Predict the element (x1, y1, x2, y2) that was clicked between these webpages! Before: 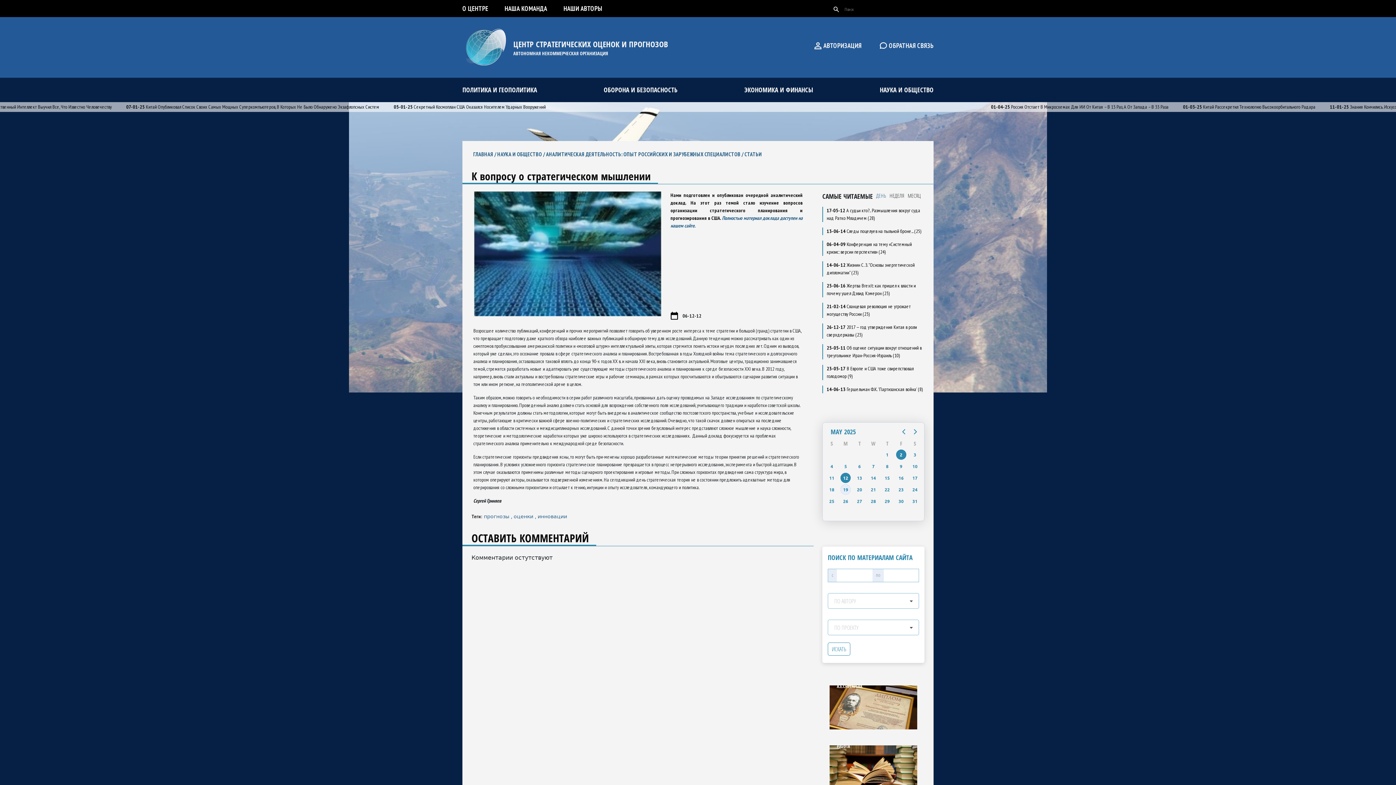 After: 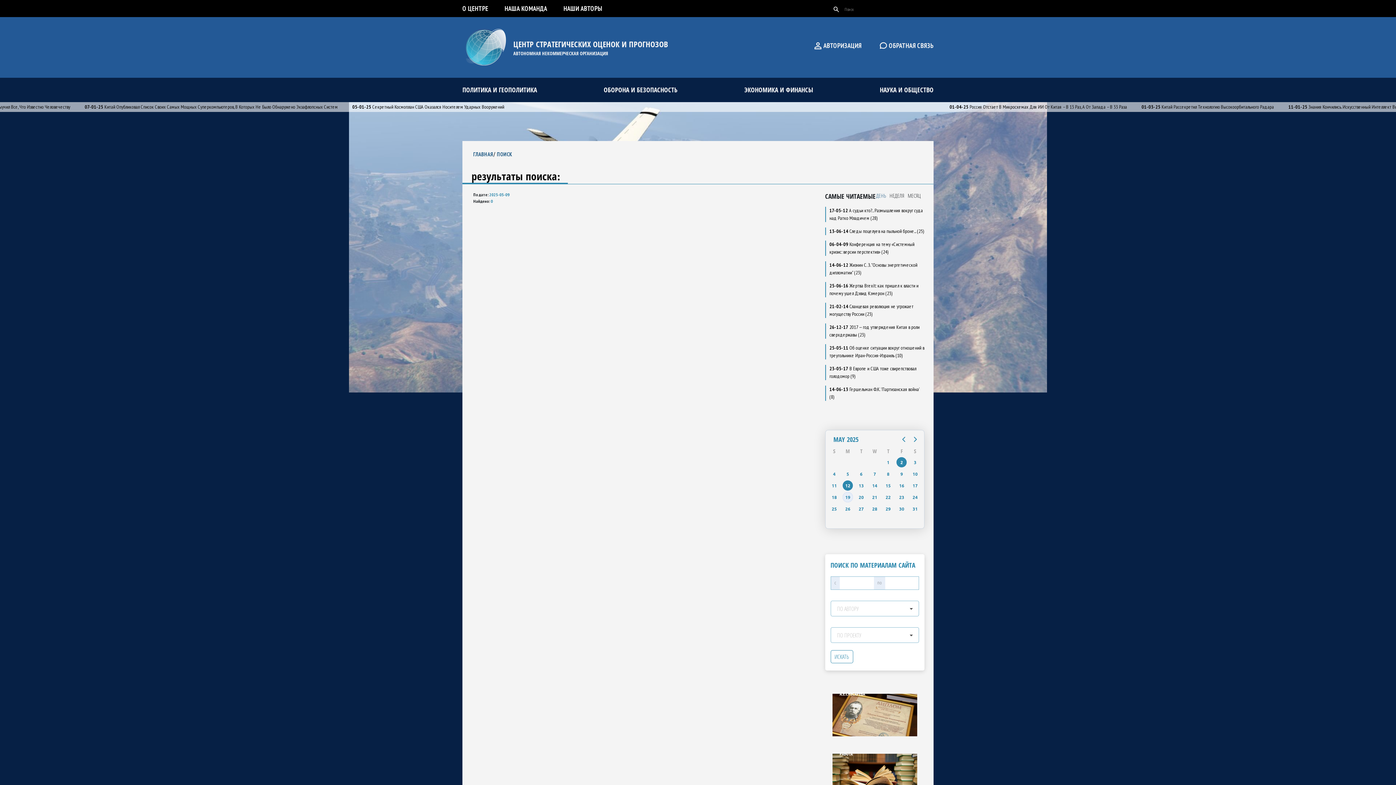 Action: bbox: (896, 461, 906, 471) label: Friday, May 9, 2025